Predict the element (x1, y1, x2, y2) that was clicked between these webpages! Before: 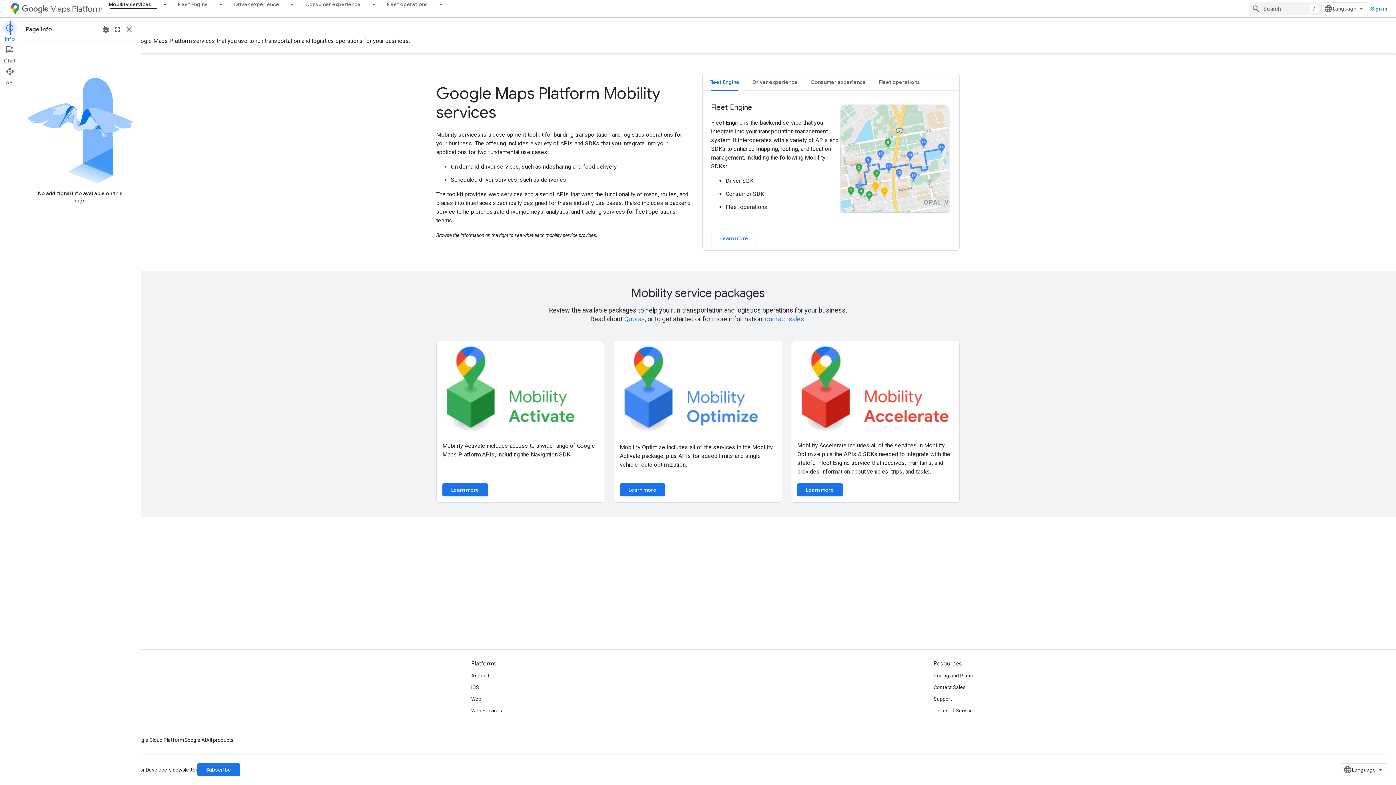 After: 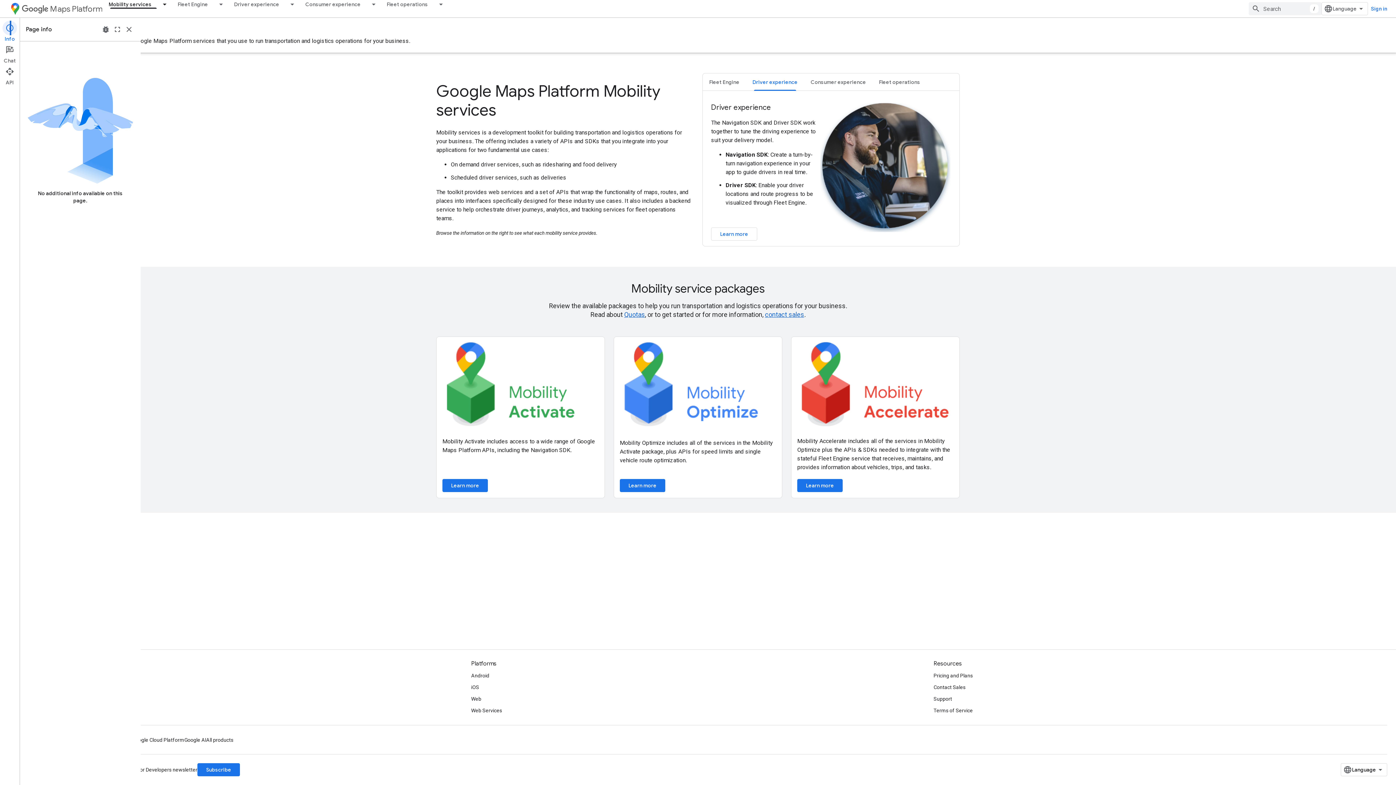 Action: bbox: (746, 73, 804, 90) label: Driver experience